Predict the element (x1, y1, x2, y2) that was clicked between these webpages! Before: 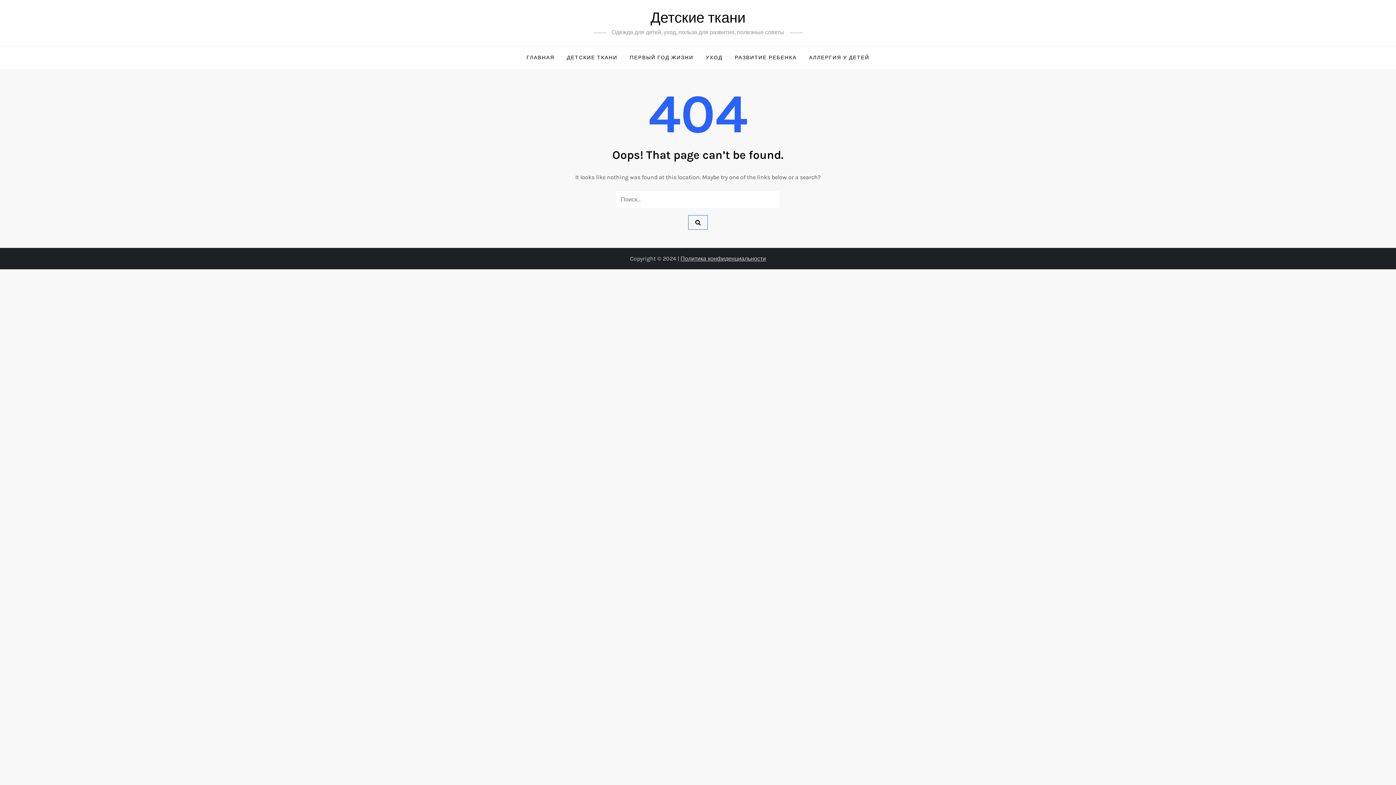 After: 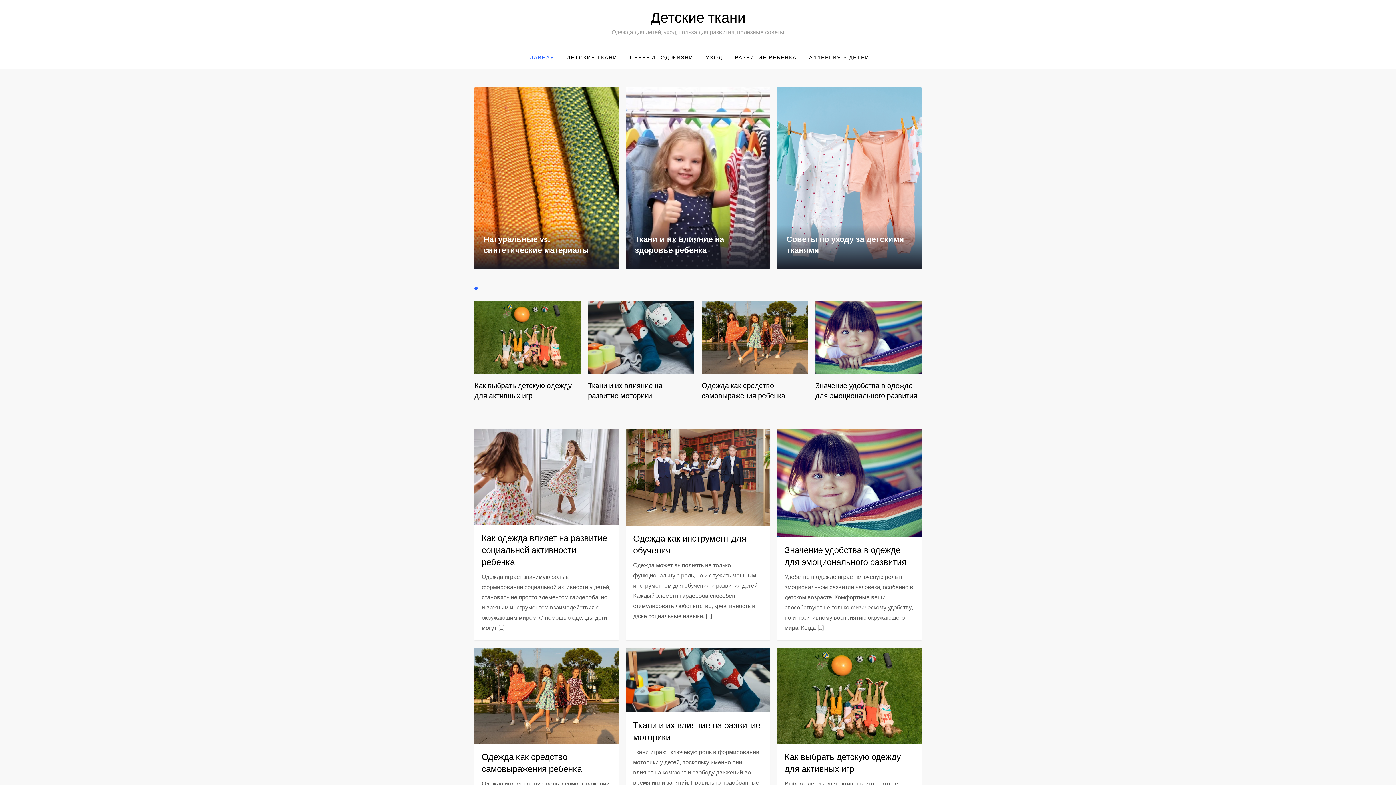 Action: bbox: (650, 9, 745, 26) label: Детские ткани